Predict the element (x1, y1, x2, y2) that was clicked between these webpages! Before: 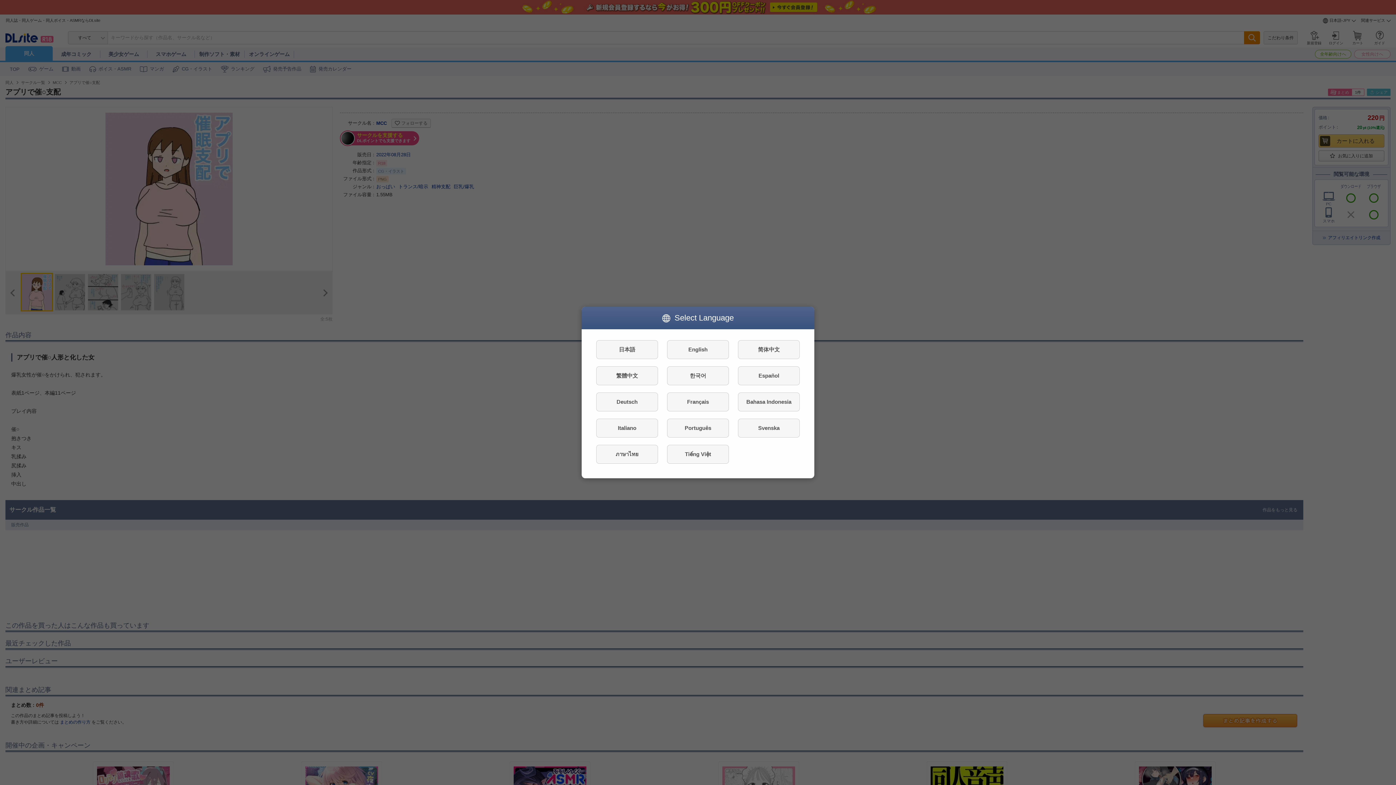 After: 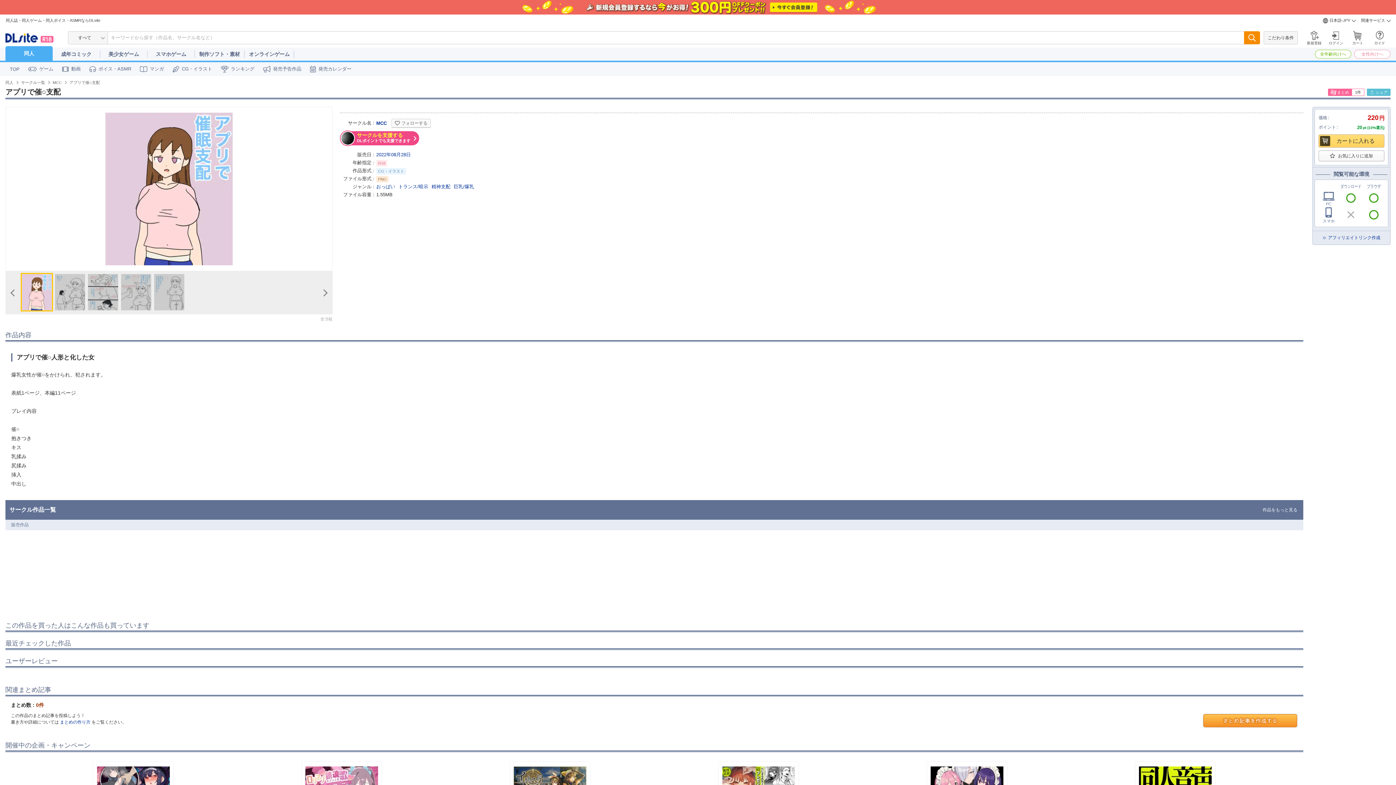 Action: bbox: (596, 340, 658, 359) label: 日本語